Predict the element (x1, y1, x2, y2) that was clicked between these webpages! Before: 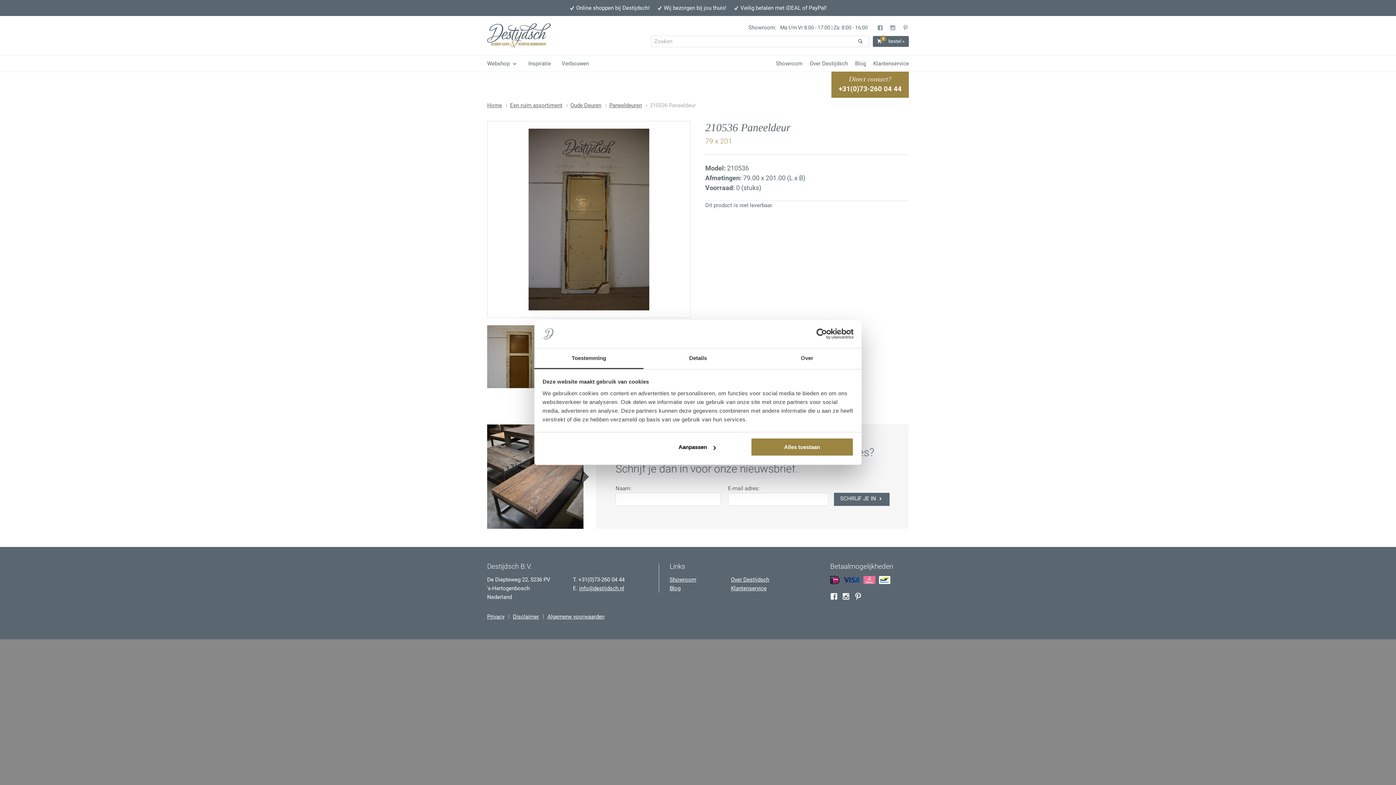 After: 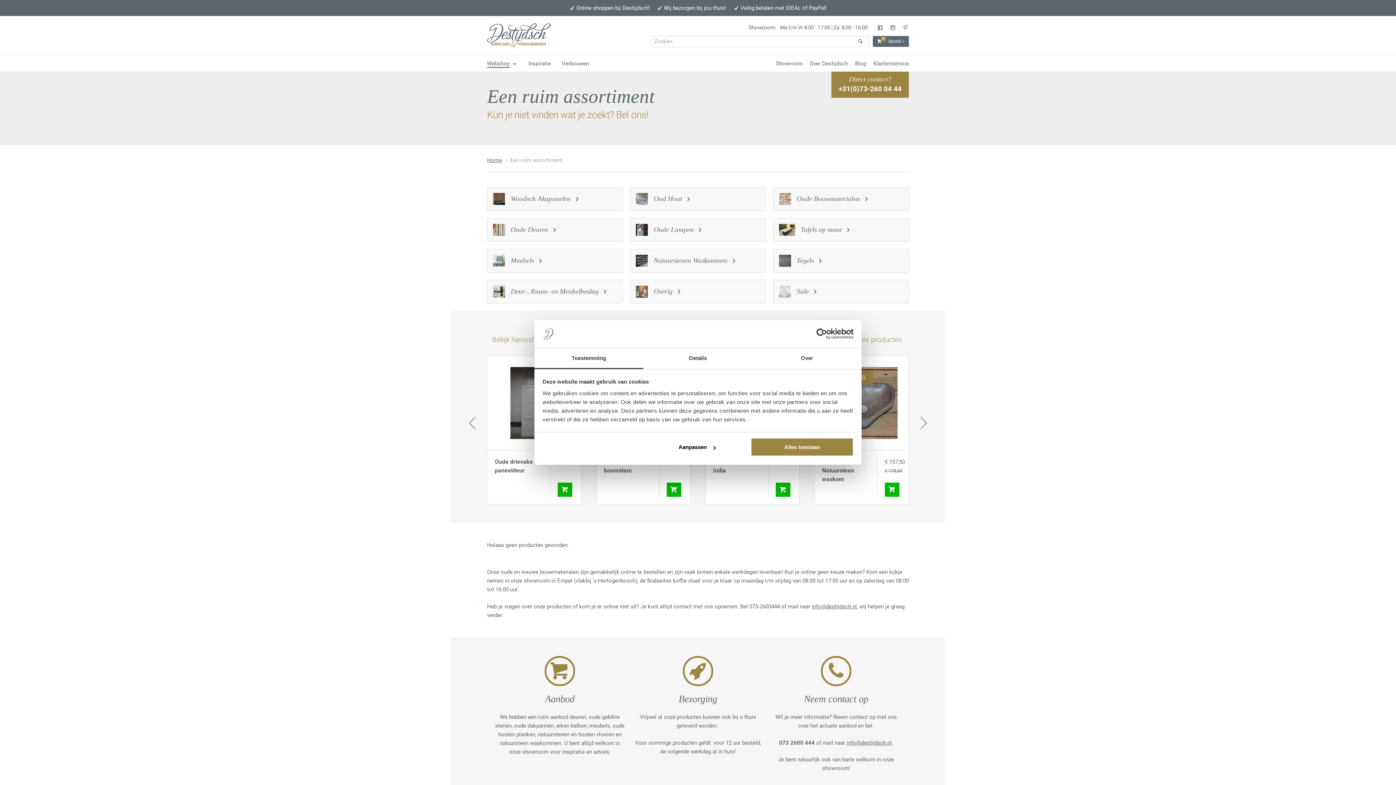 Action: bbox: (510, 102, 562, 108) label: Een ruim assortiment